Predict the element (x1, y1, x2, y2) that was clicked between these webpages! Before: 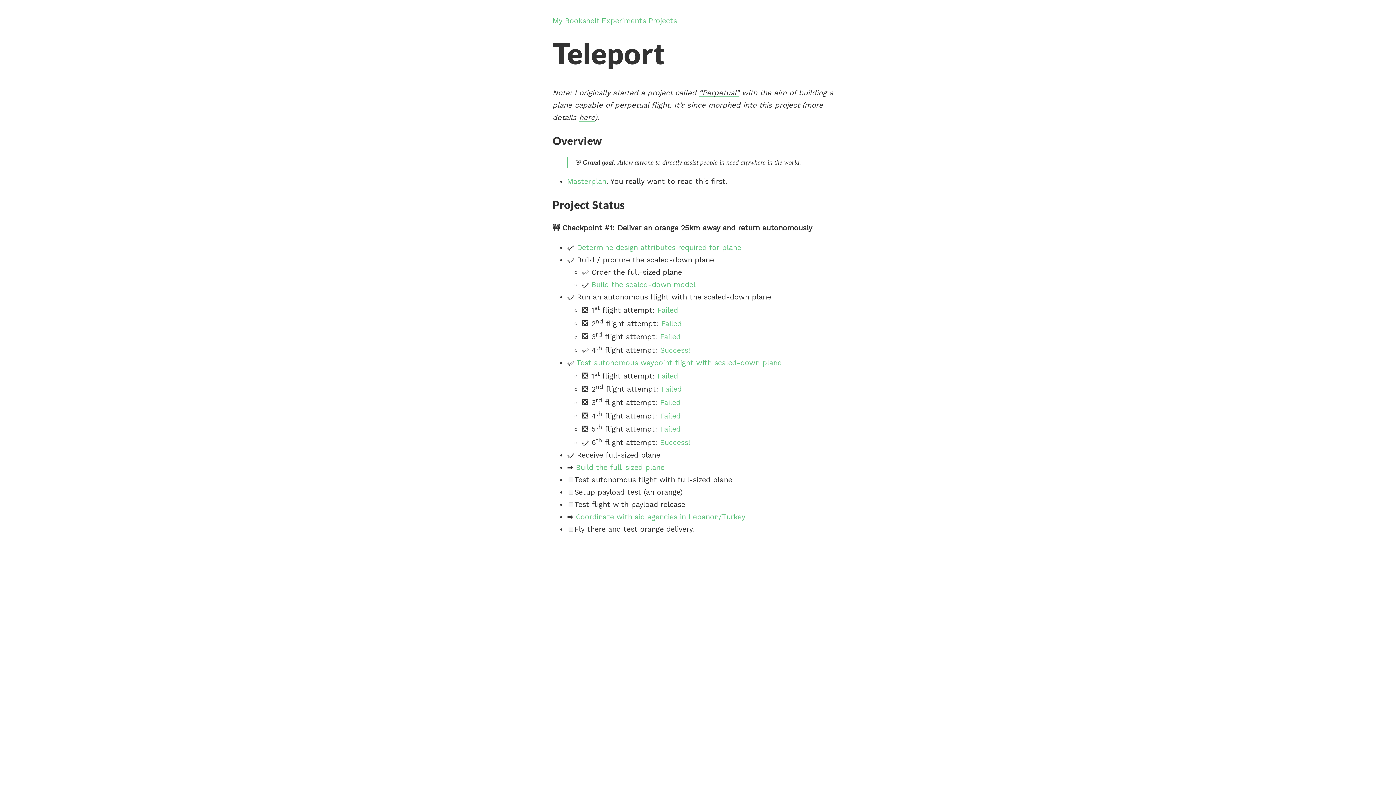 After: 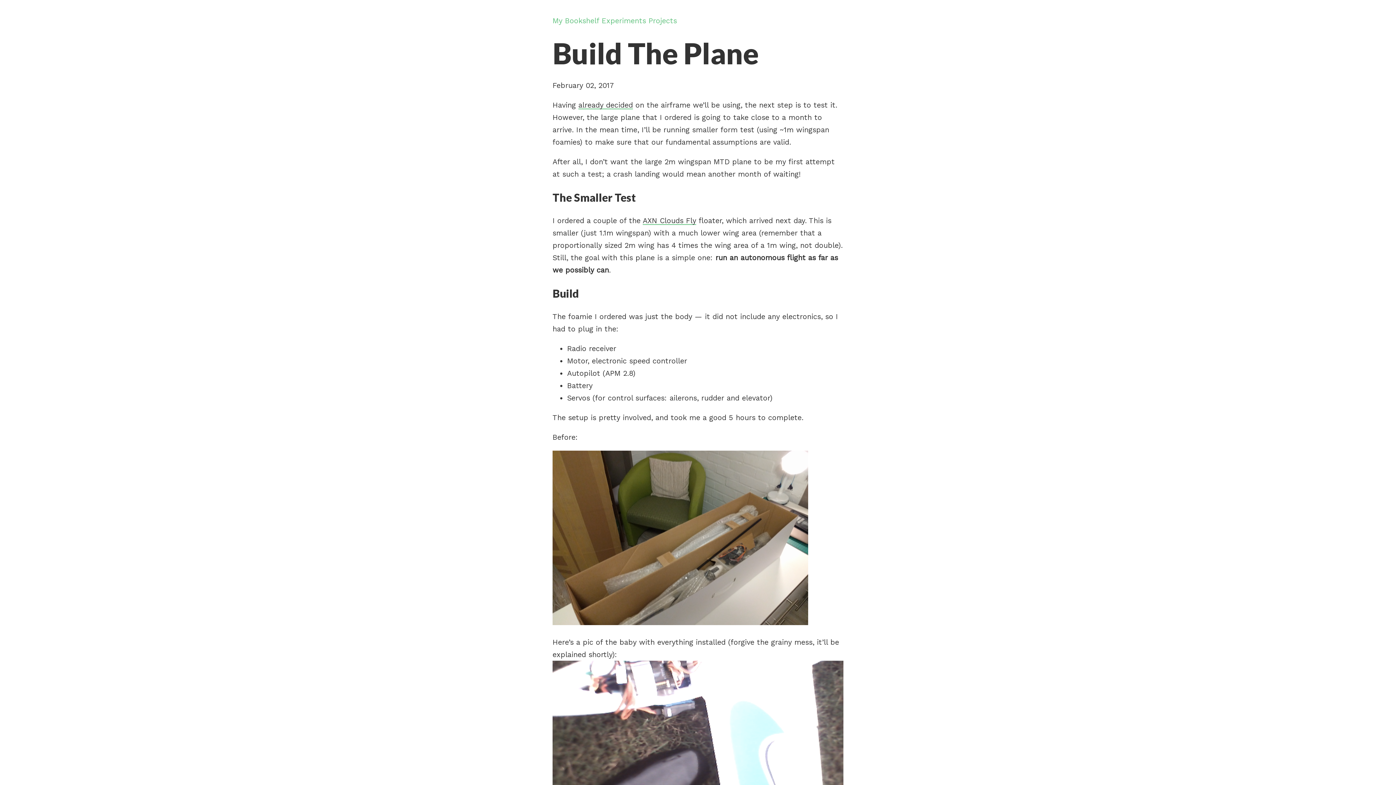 Action: label: Build the scaled-down model bbox: (591, 280, 695, 289)